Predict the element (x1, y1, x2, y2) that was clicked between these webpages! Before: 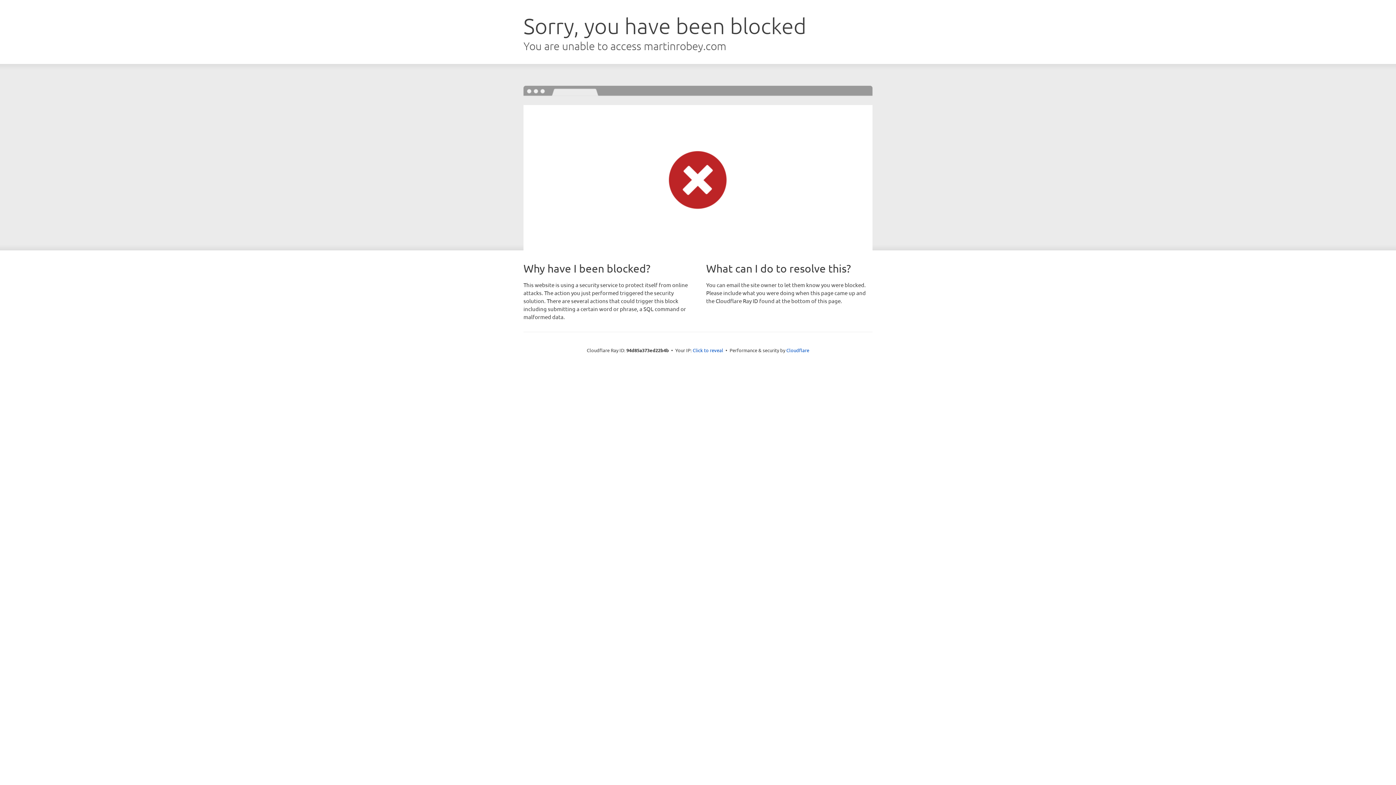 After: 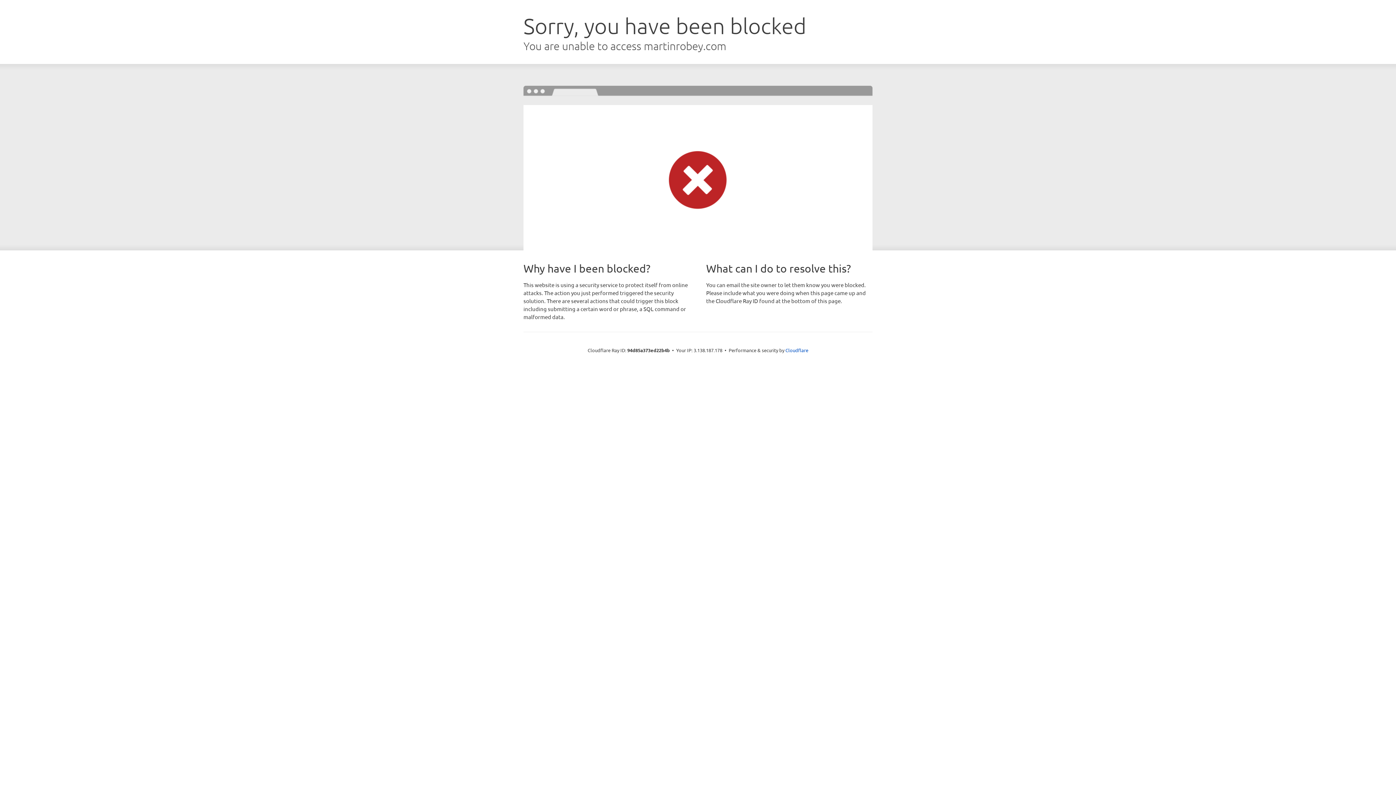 Action: label: Click to reveal bbox: (692, 346, 723, 353)